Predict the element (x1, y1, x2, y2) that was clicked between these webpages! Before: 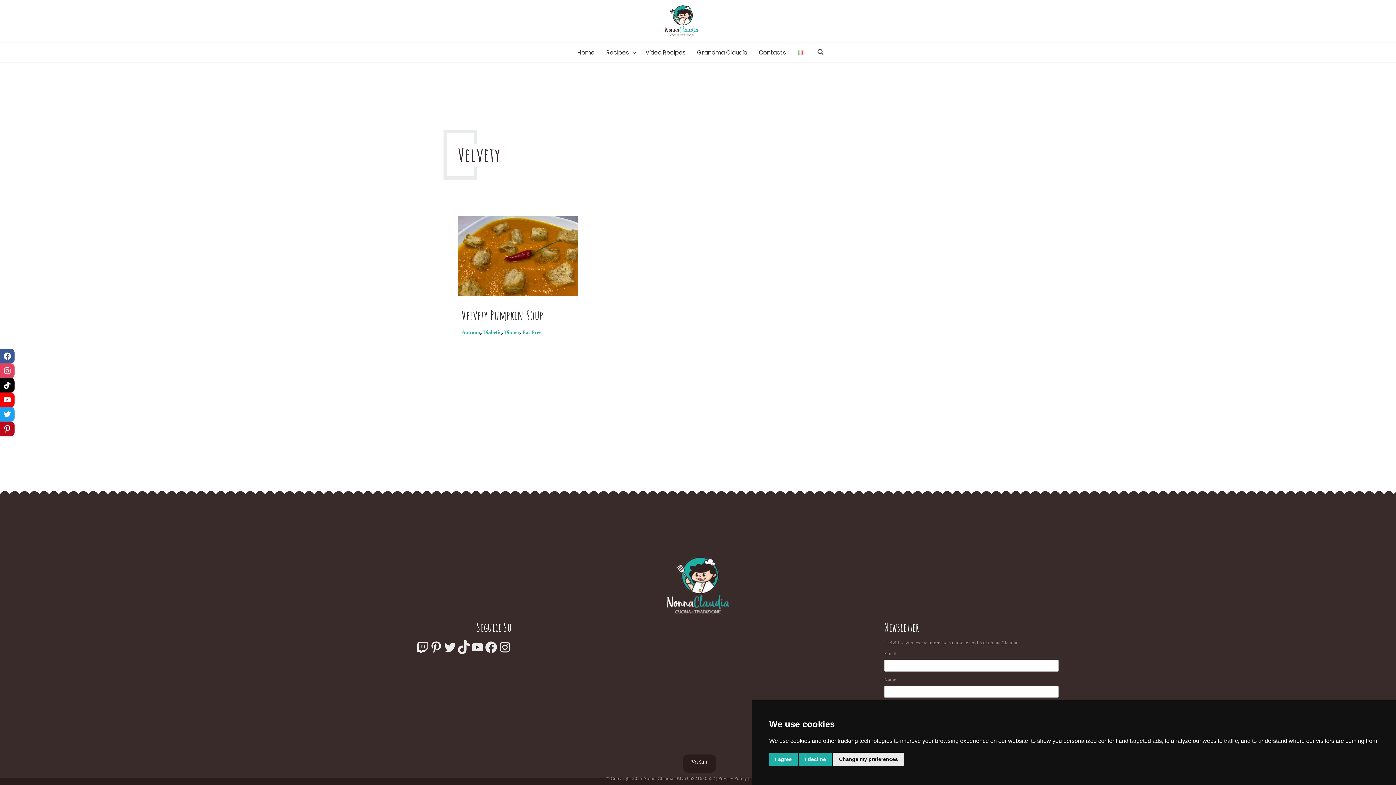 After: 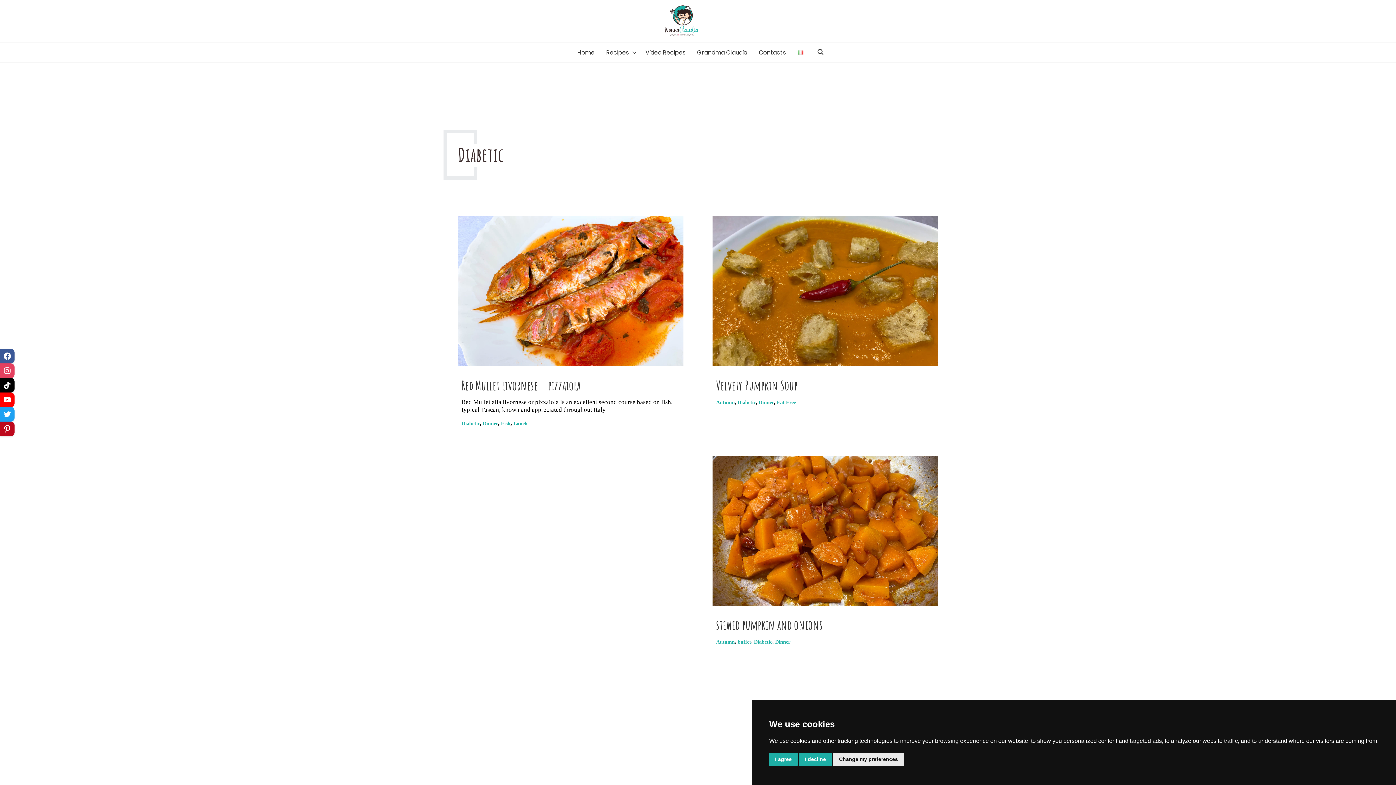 Action: bbox: (483, 329, 501, 335) label: Diabetic